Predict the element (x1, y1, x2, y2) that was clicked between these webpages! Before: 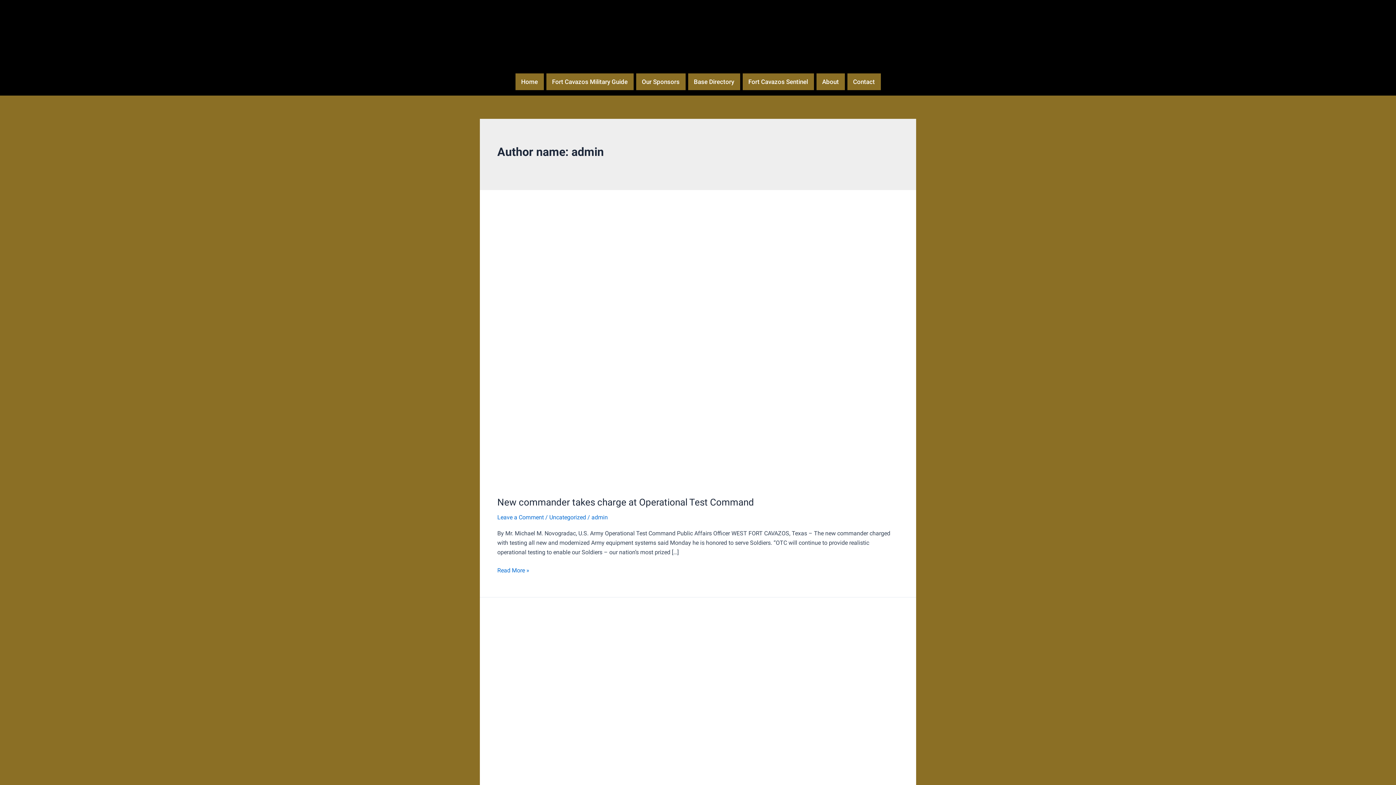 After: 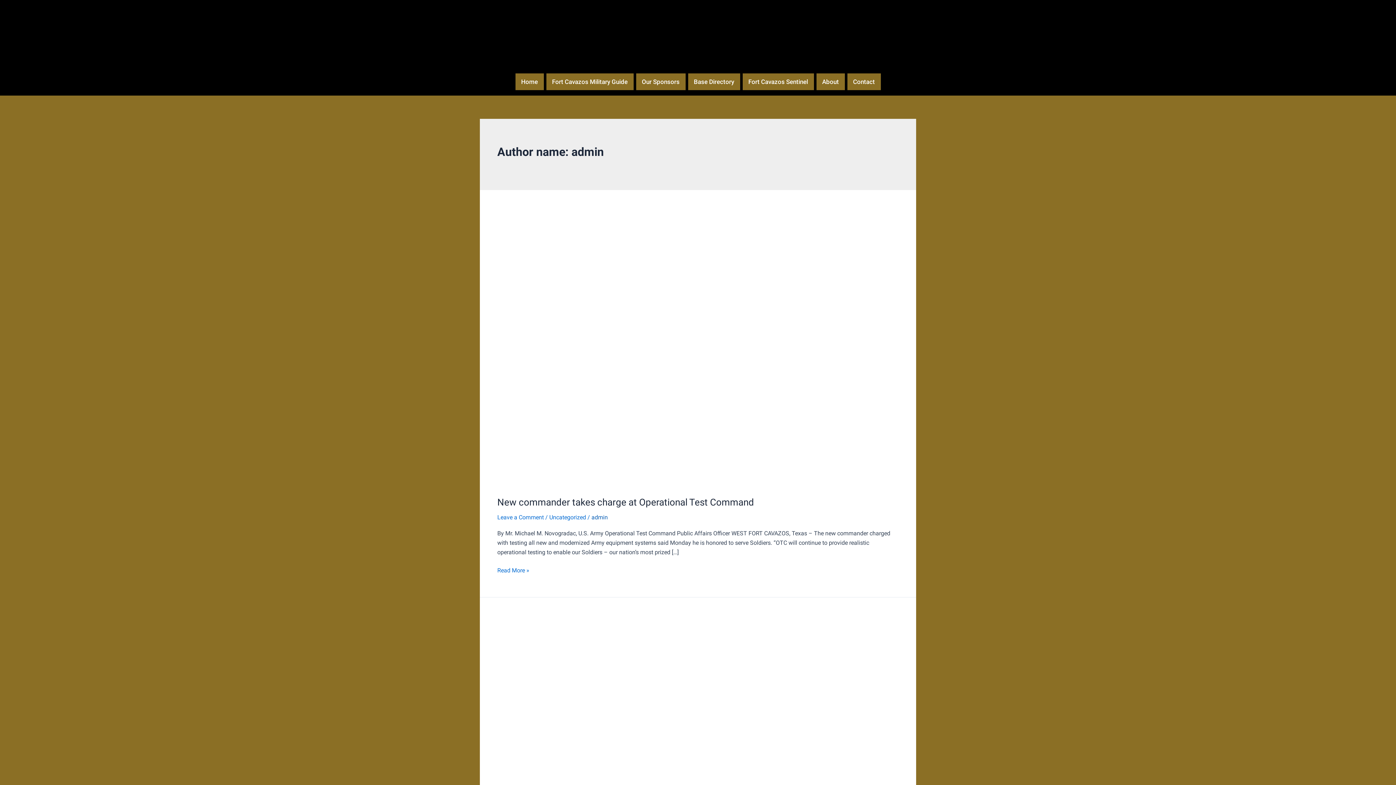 Action: label: admin bbox: (591, 514, 608, 521)